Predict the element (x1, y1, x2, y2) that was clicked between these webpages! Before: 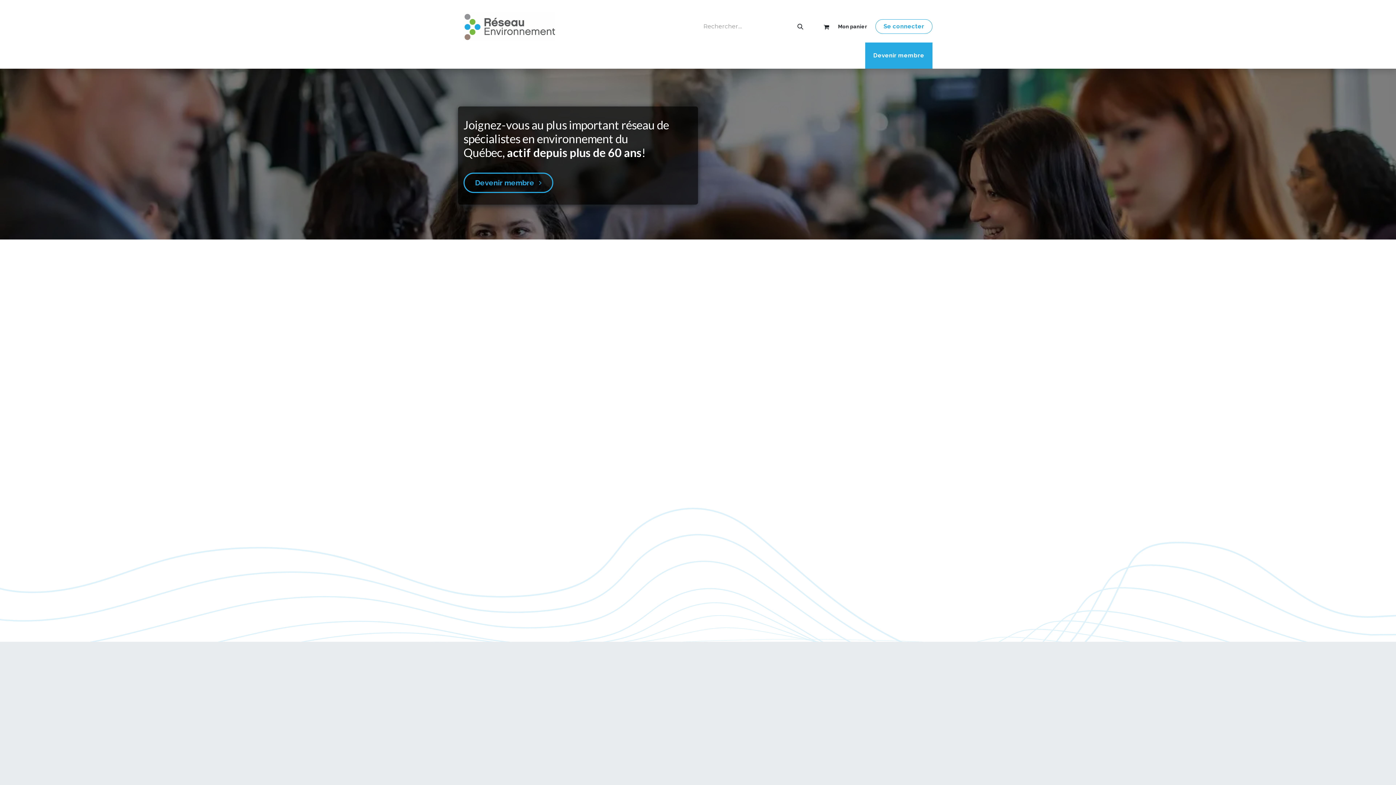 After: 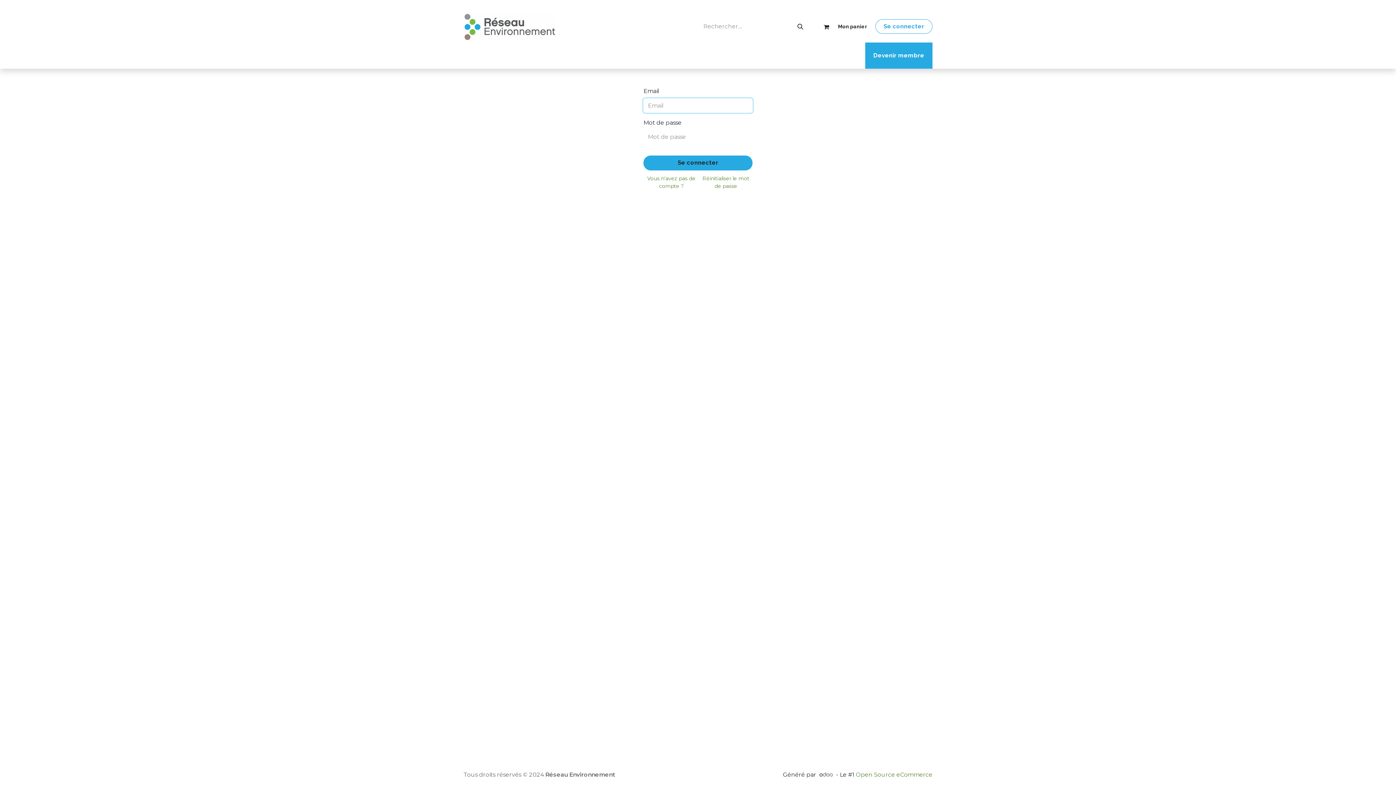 Action: label: Se connecter bbox: (875, 19, 932, 33)